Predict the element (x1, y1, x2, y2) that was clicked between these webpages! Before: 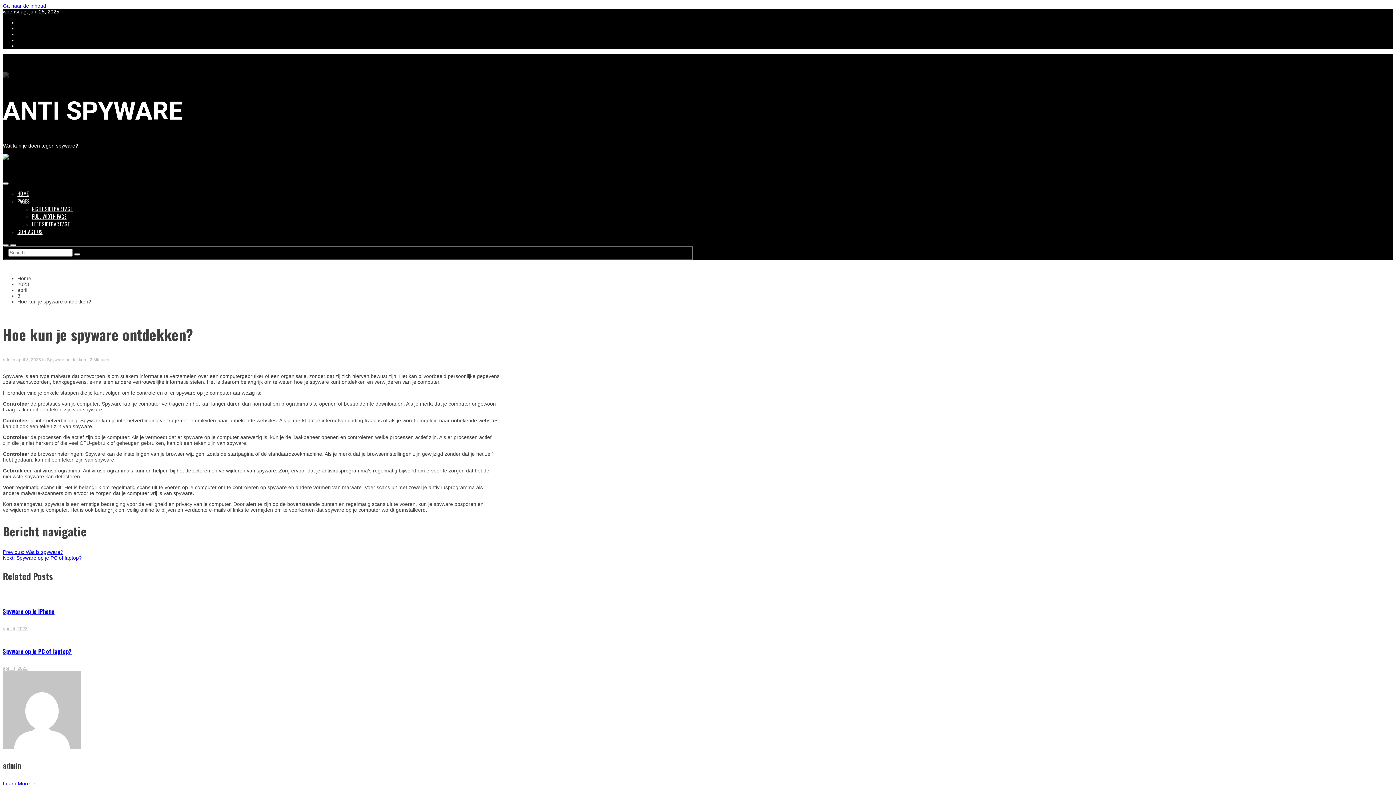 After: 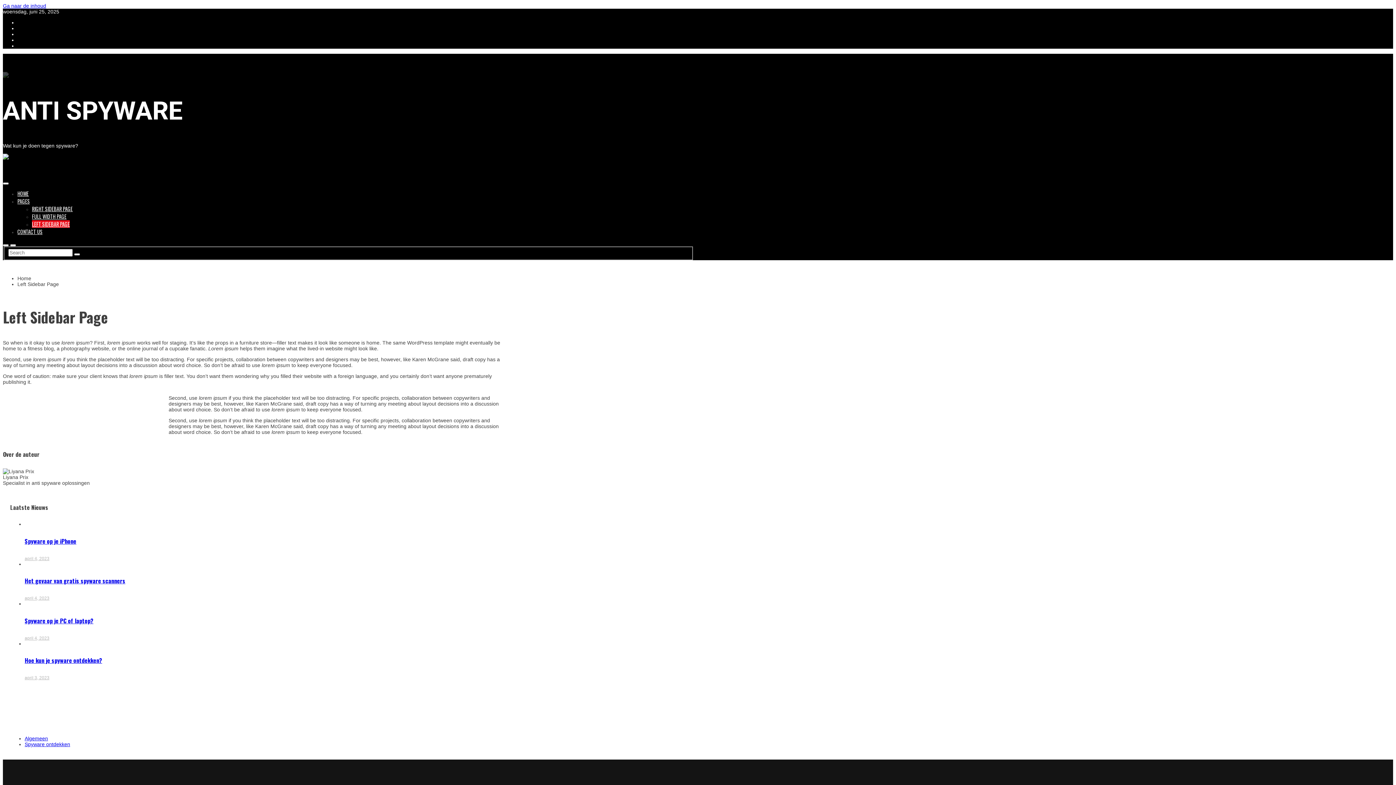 Action: bbox: (32, 220, 69, 227) label: LEFT SIDEBAR PAGE